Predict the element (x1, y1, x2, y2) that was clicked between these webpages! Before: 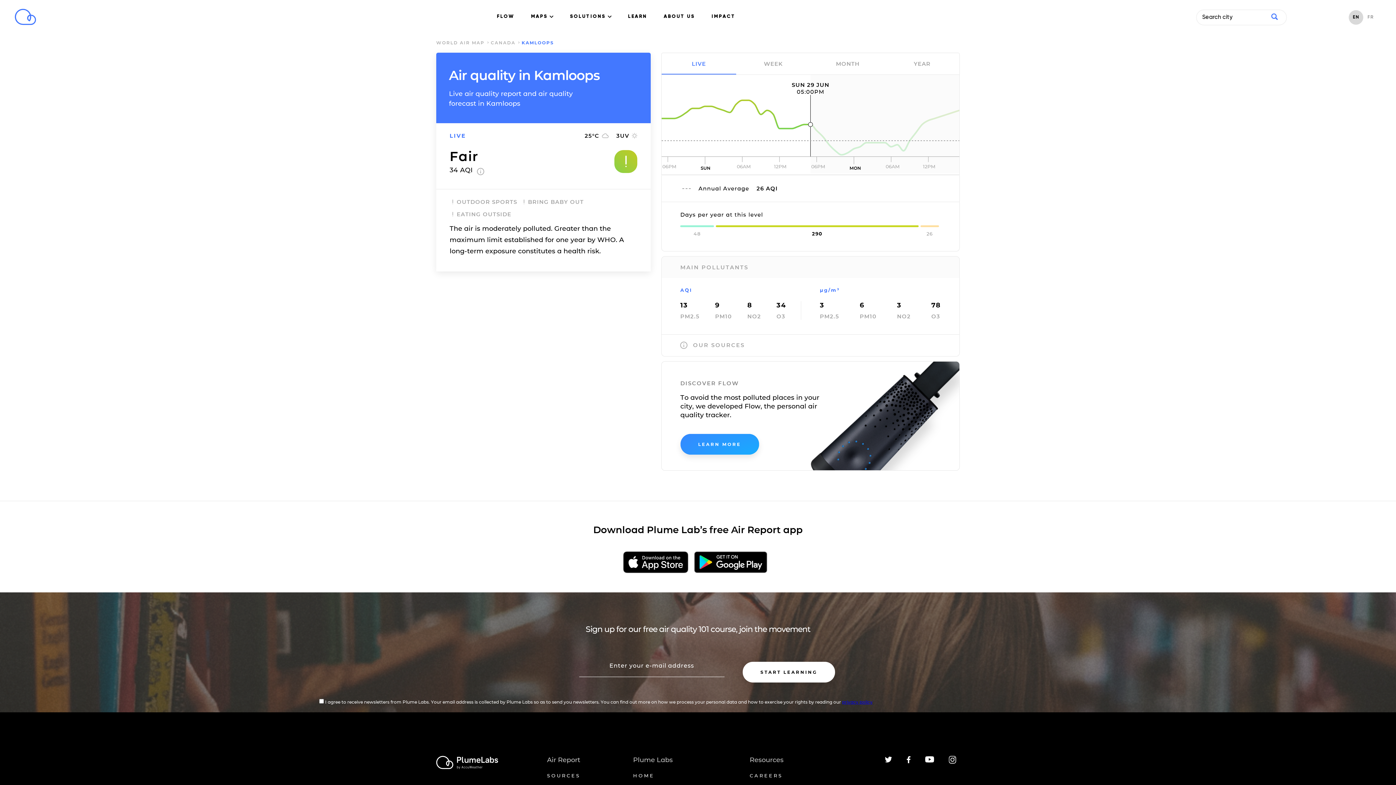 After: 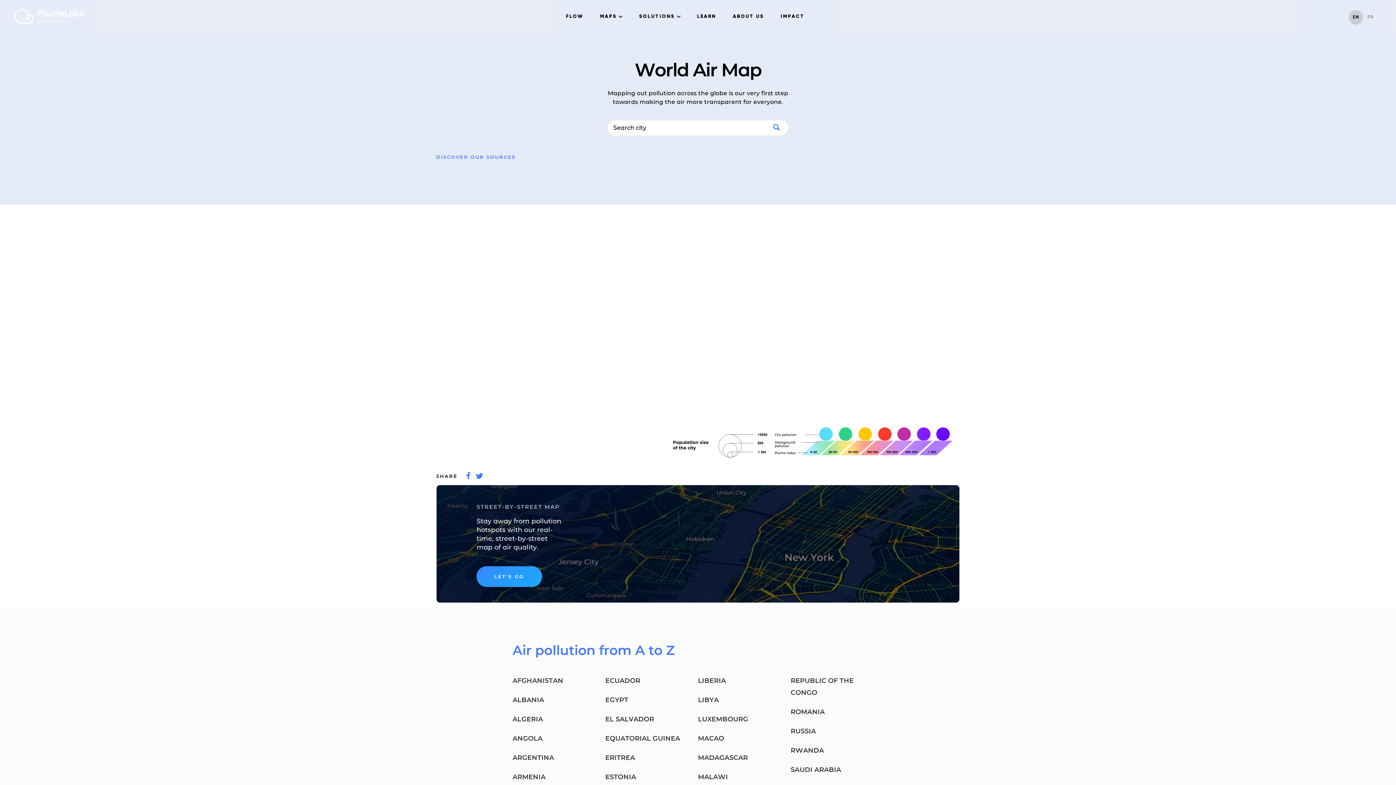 Action: label: WORLD AIR MAP bbox: (436, 40, 484, 45)